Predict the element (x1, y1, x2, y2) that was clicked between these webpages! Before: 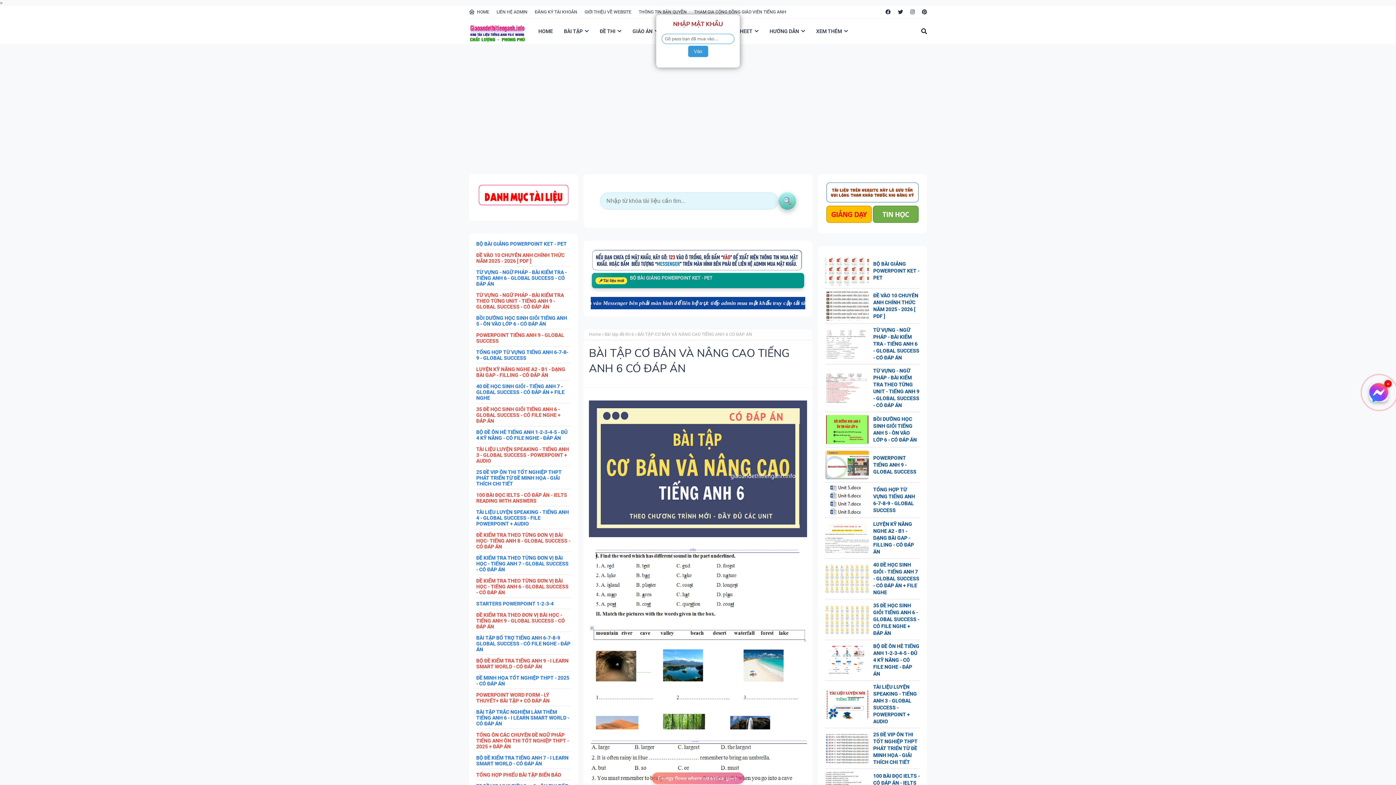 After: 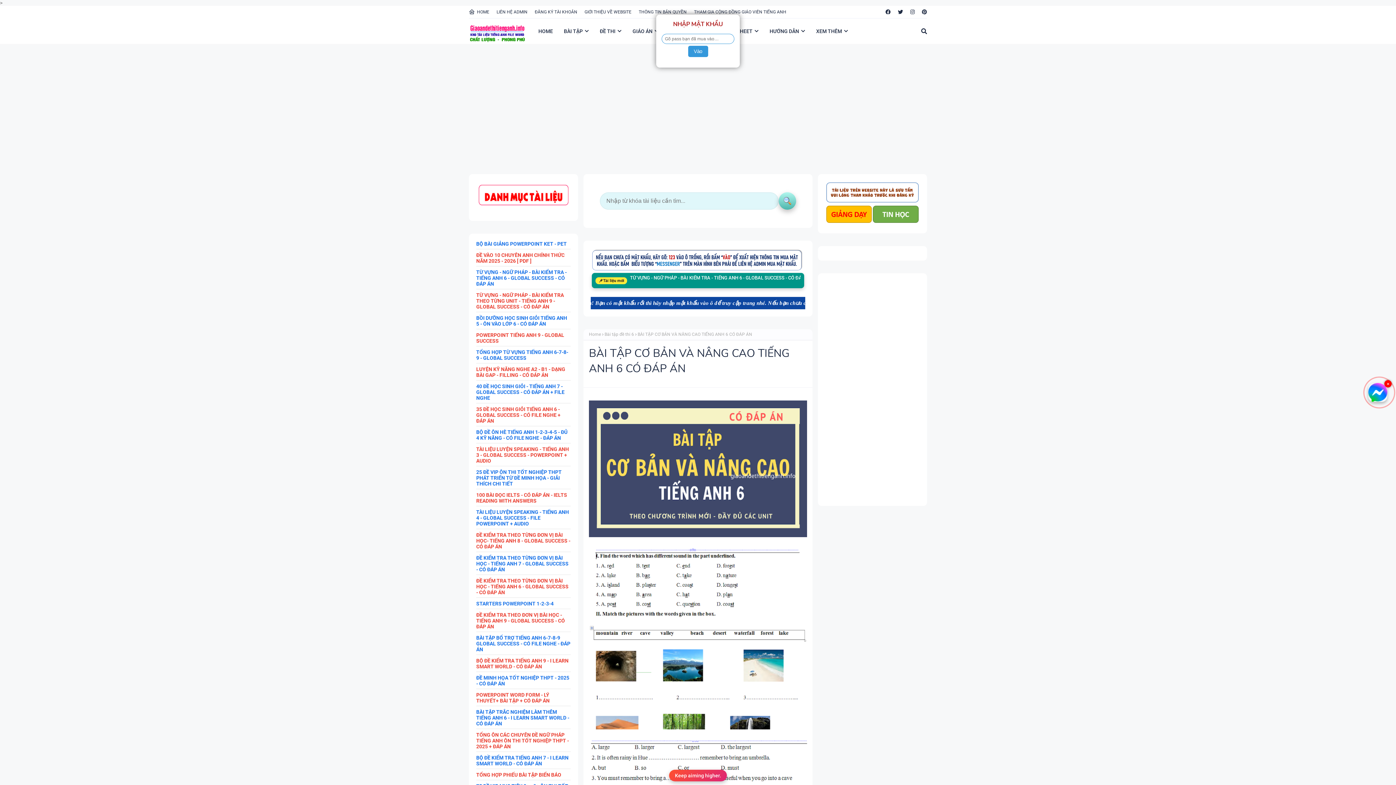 Action: bbox: (1370, 383, 1389, 402)